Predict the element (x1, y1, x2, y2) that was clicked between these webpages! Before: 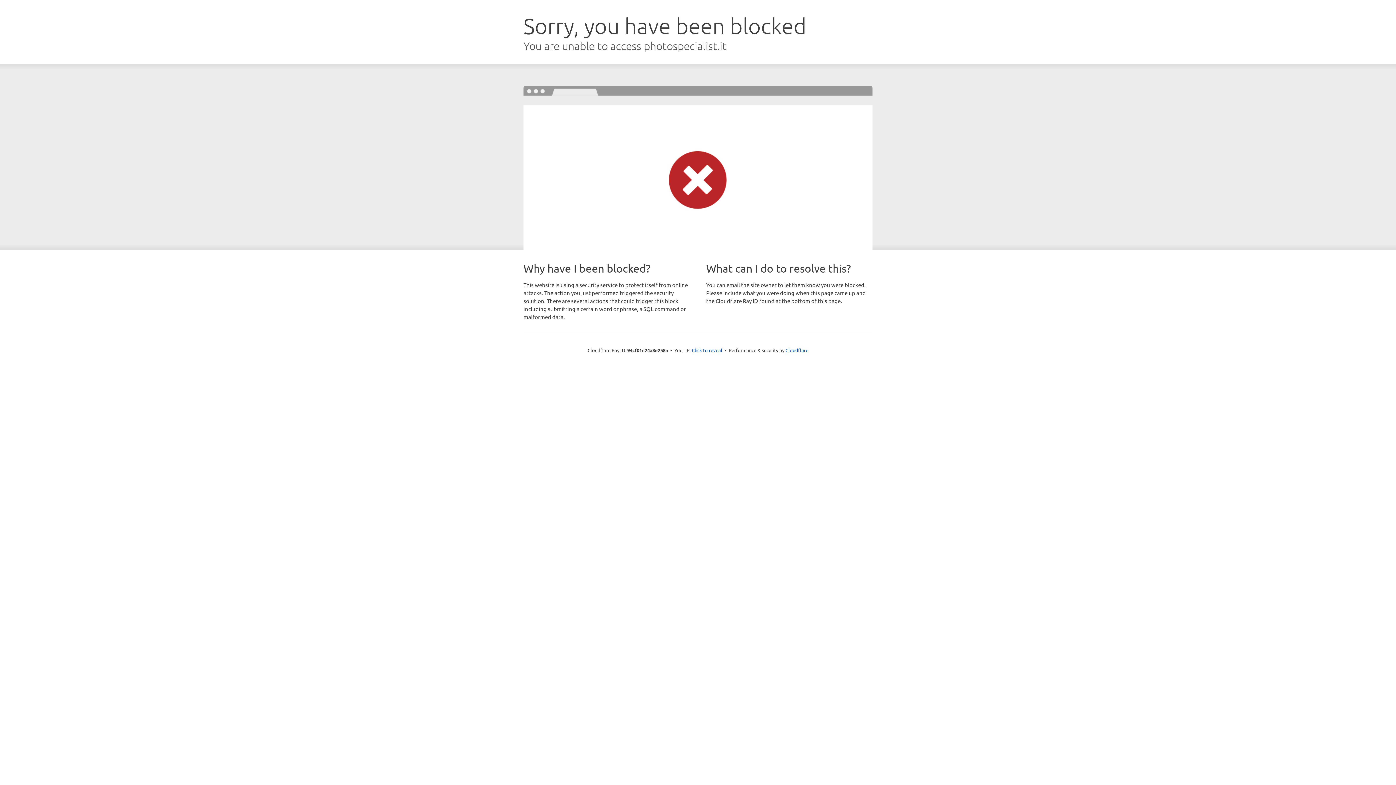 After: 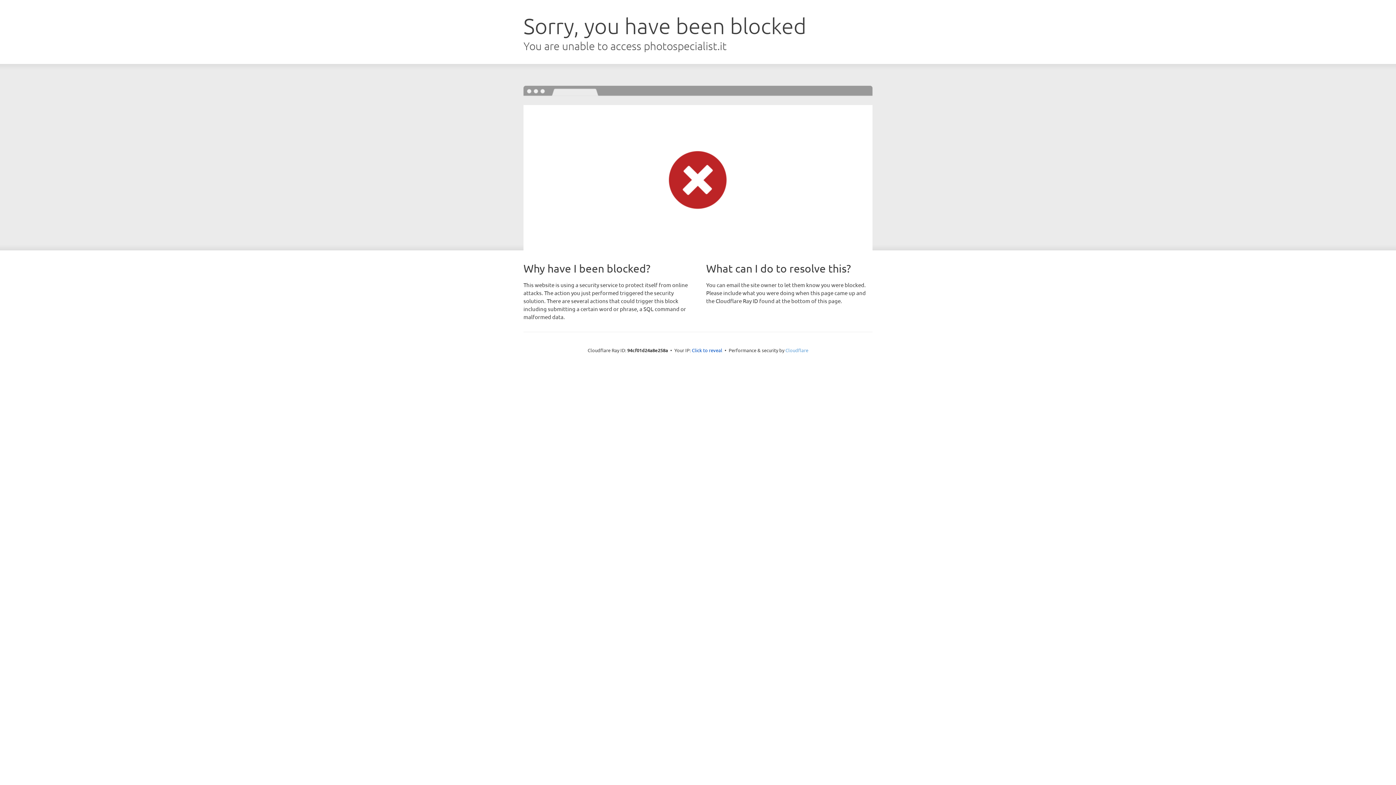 Action: label: Cloudflare bbox: (785, 347, 808, 353)